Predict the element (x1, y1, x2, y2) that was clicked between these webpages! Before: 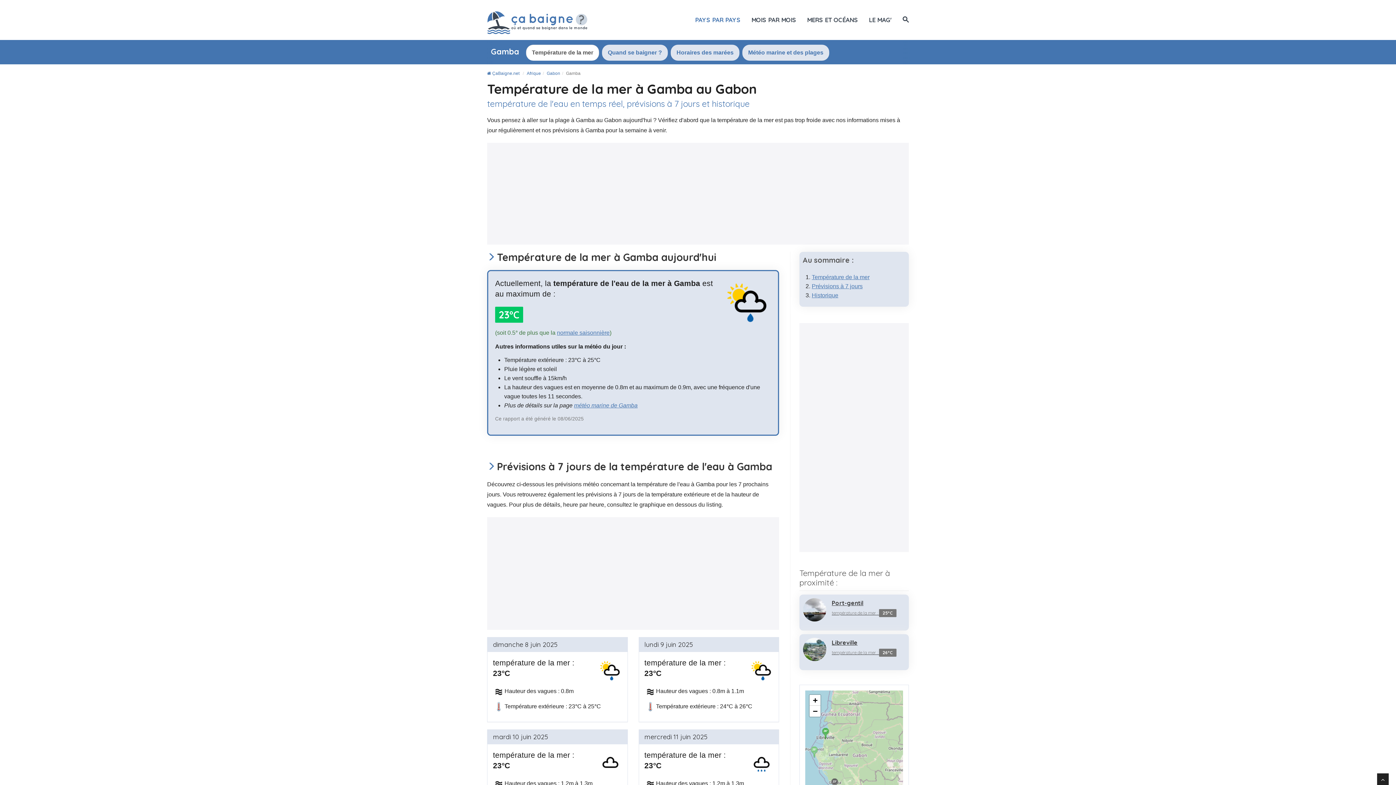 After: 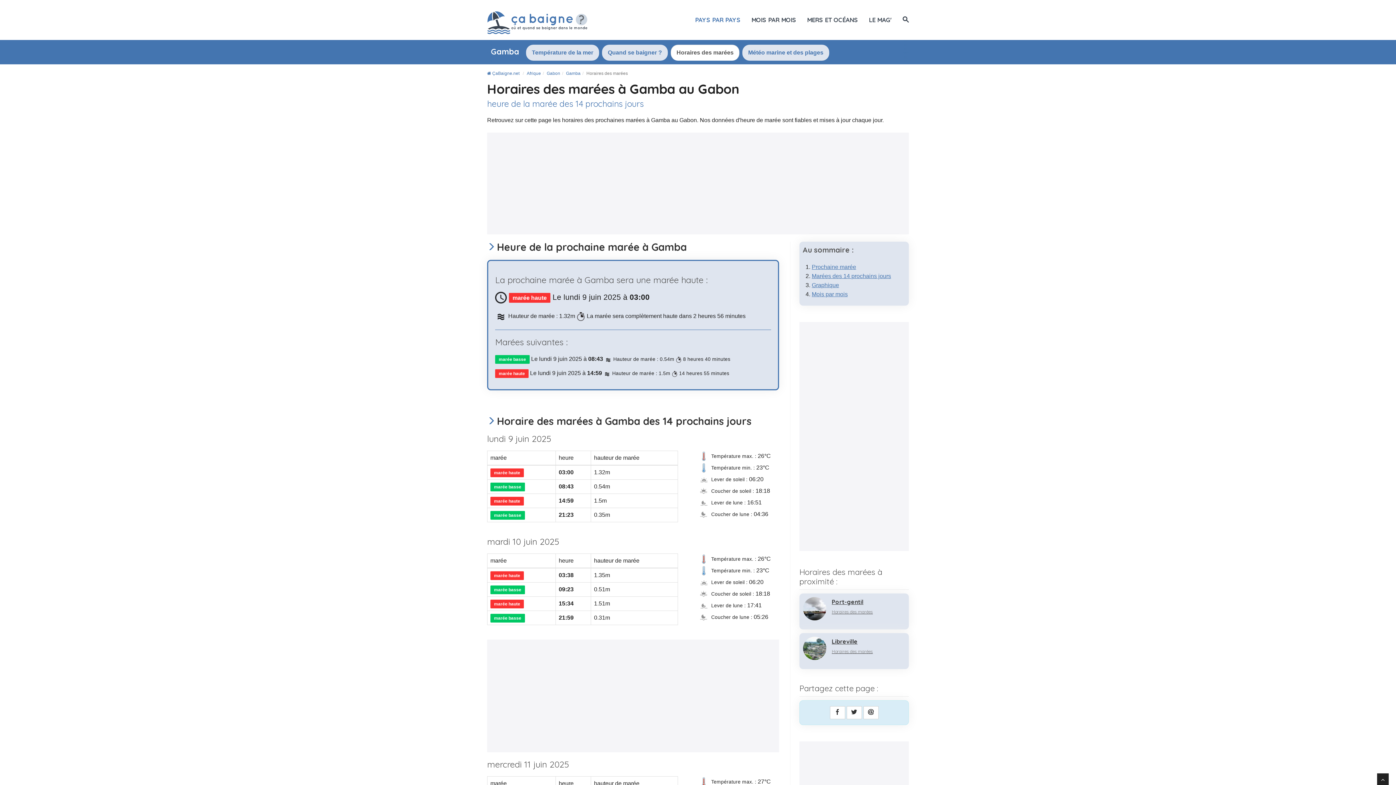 Action: label: Horaires des marées bbox: (670, 44, 739, 60)